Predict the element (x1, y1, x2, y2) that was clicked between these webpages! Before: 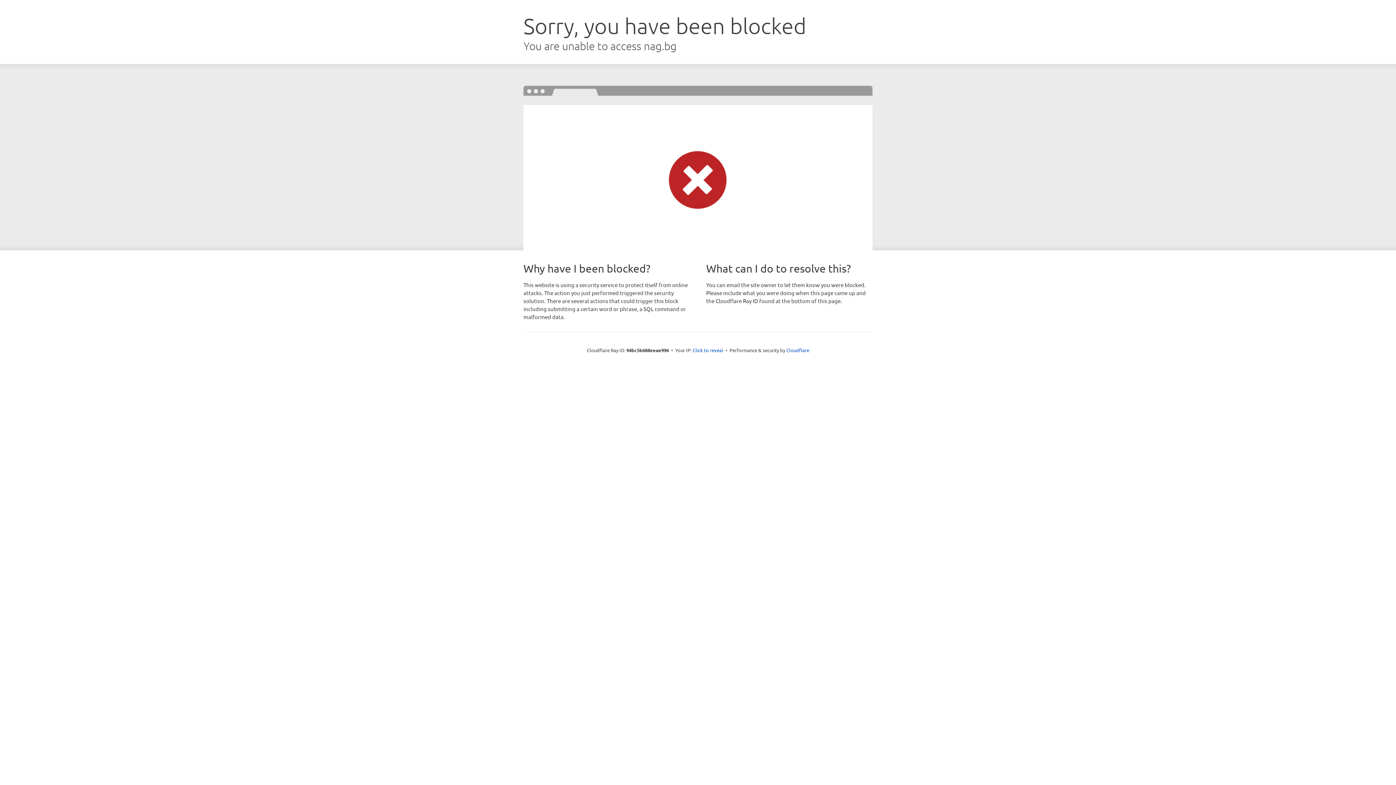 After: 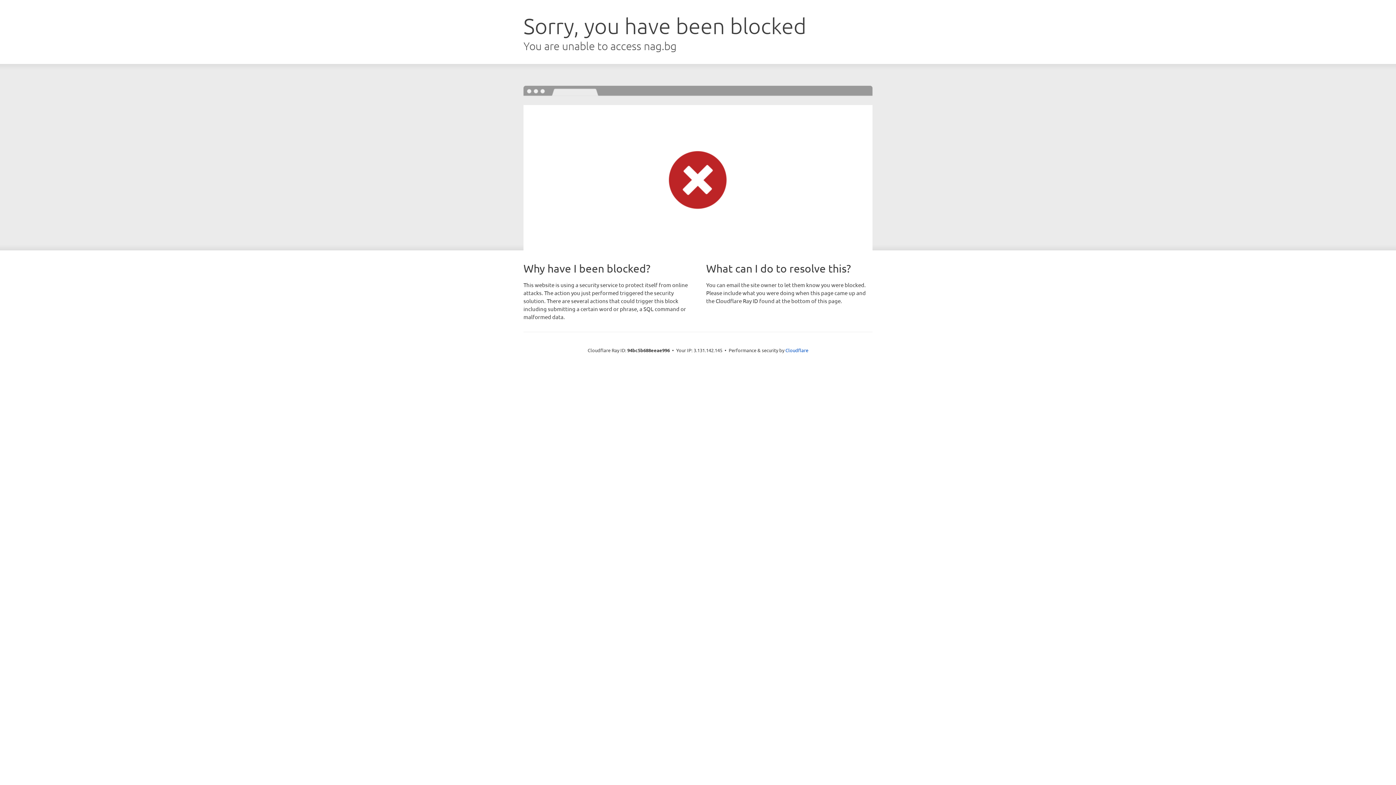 Action: bbox: (692, 346, 723, 353) label: Click to reveal